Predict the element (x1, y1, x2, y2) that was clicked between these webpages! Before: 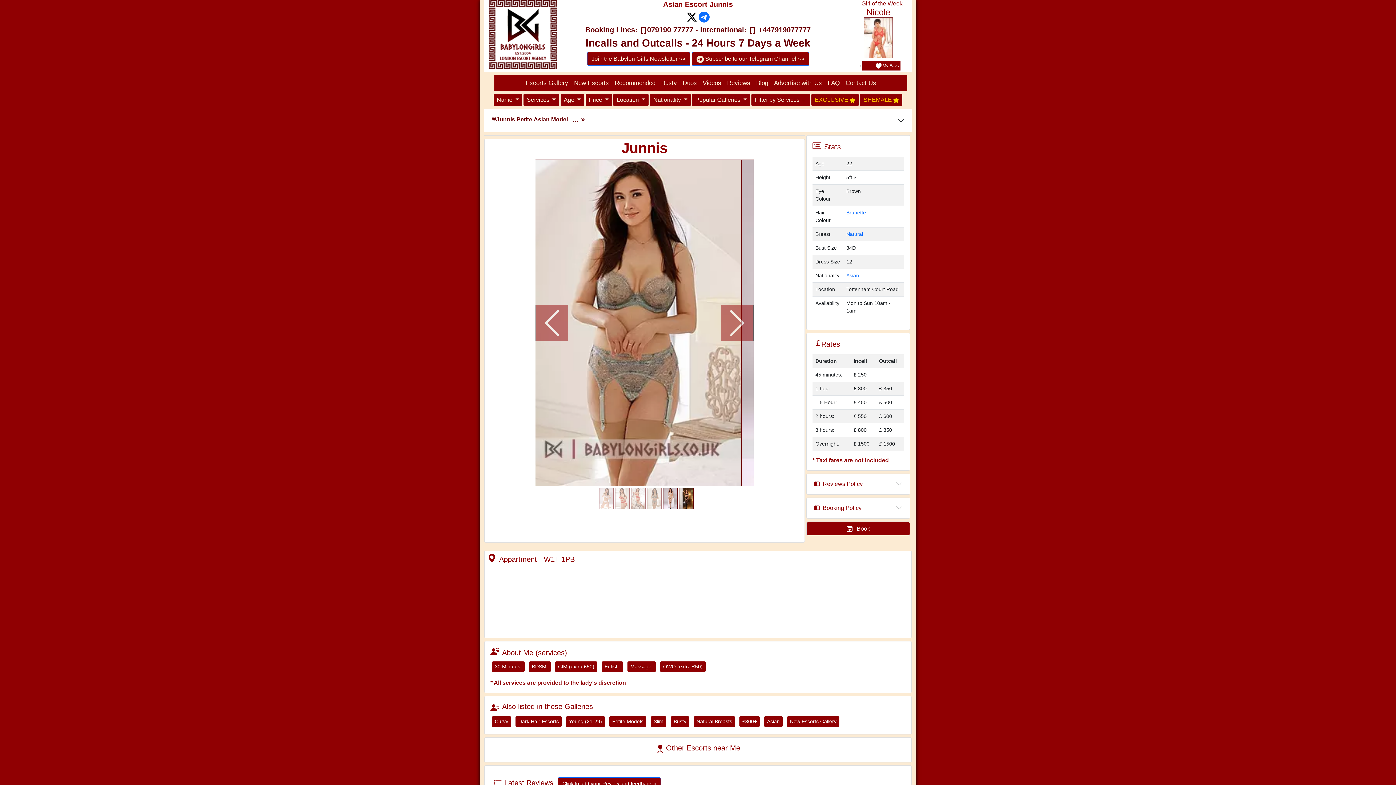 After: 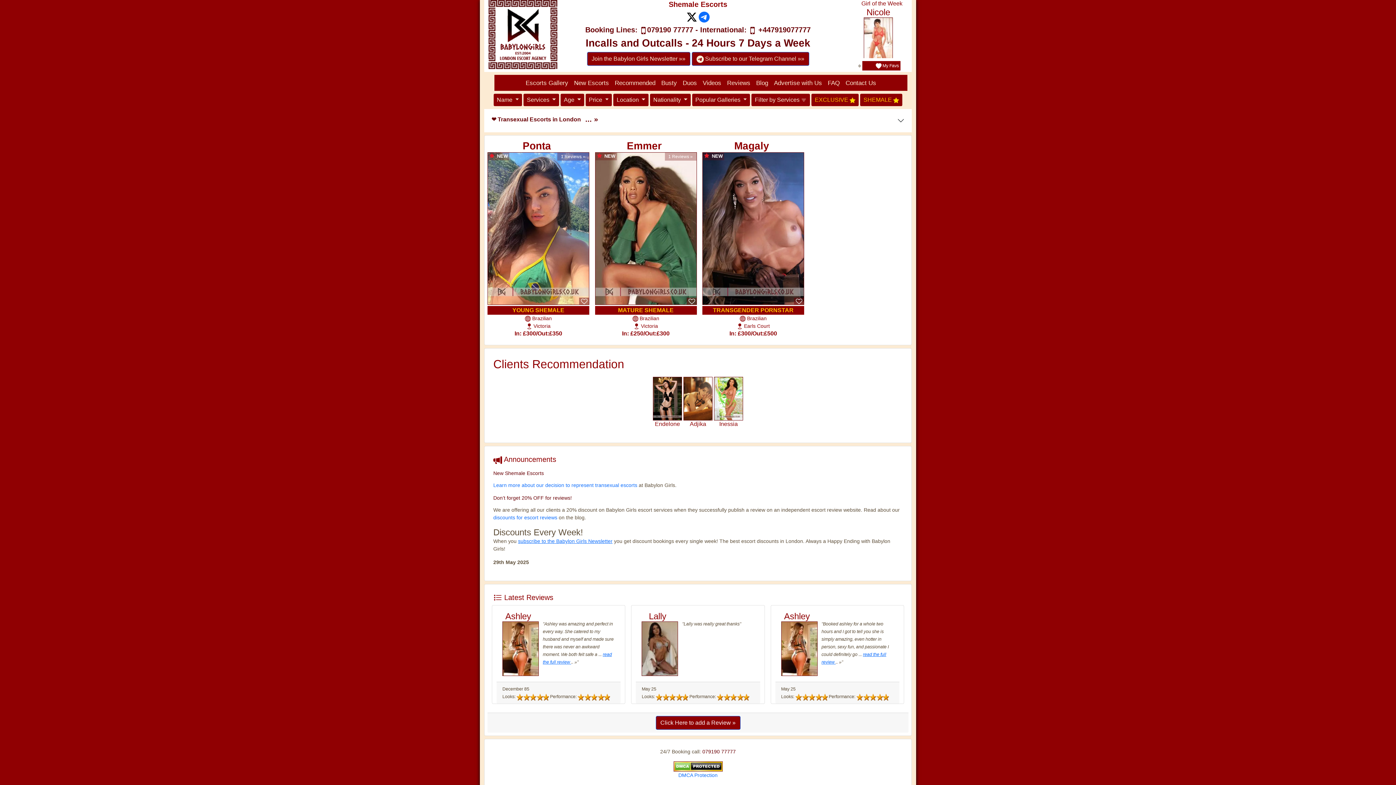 Action: bbox: (860, 93, 902, 106) label: SHEMALE 